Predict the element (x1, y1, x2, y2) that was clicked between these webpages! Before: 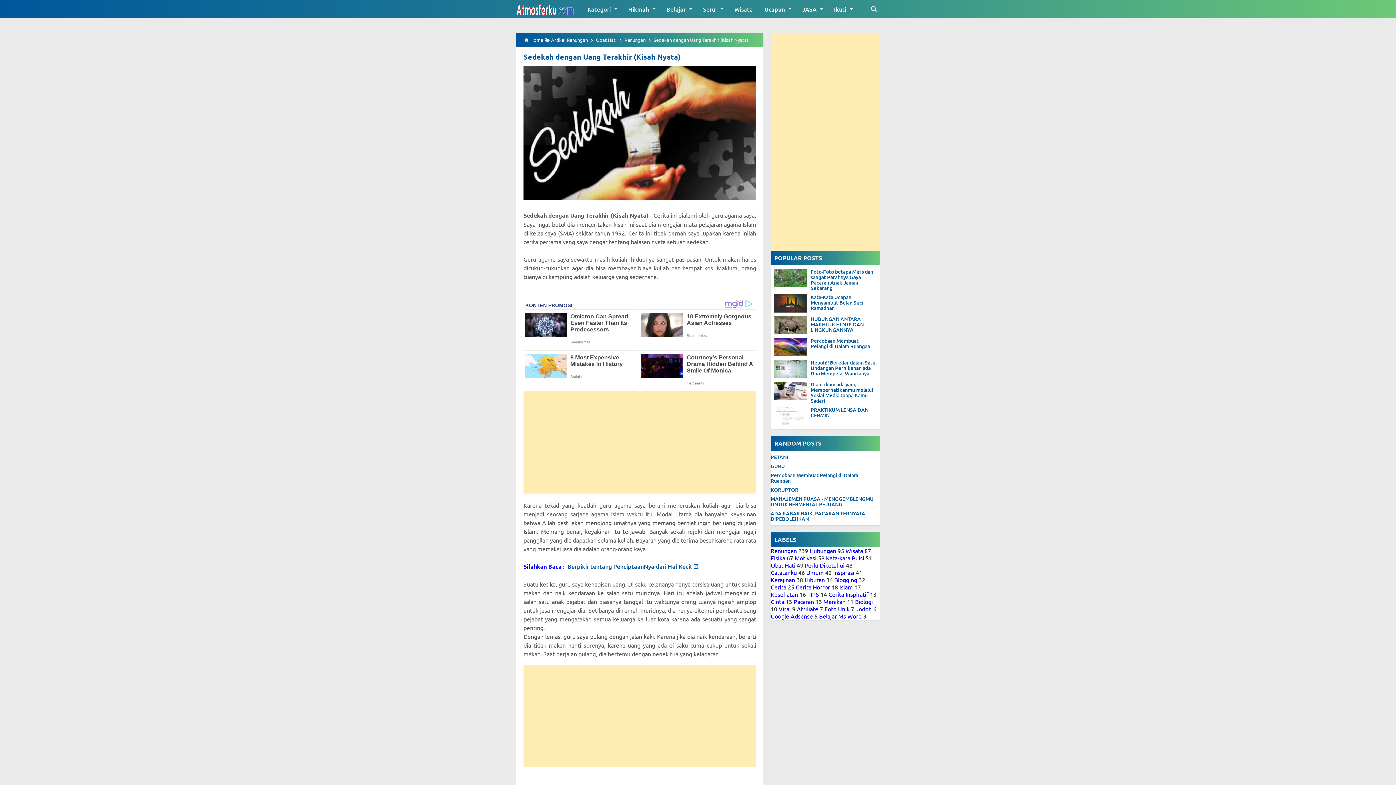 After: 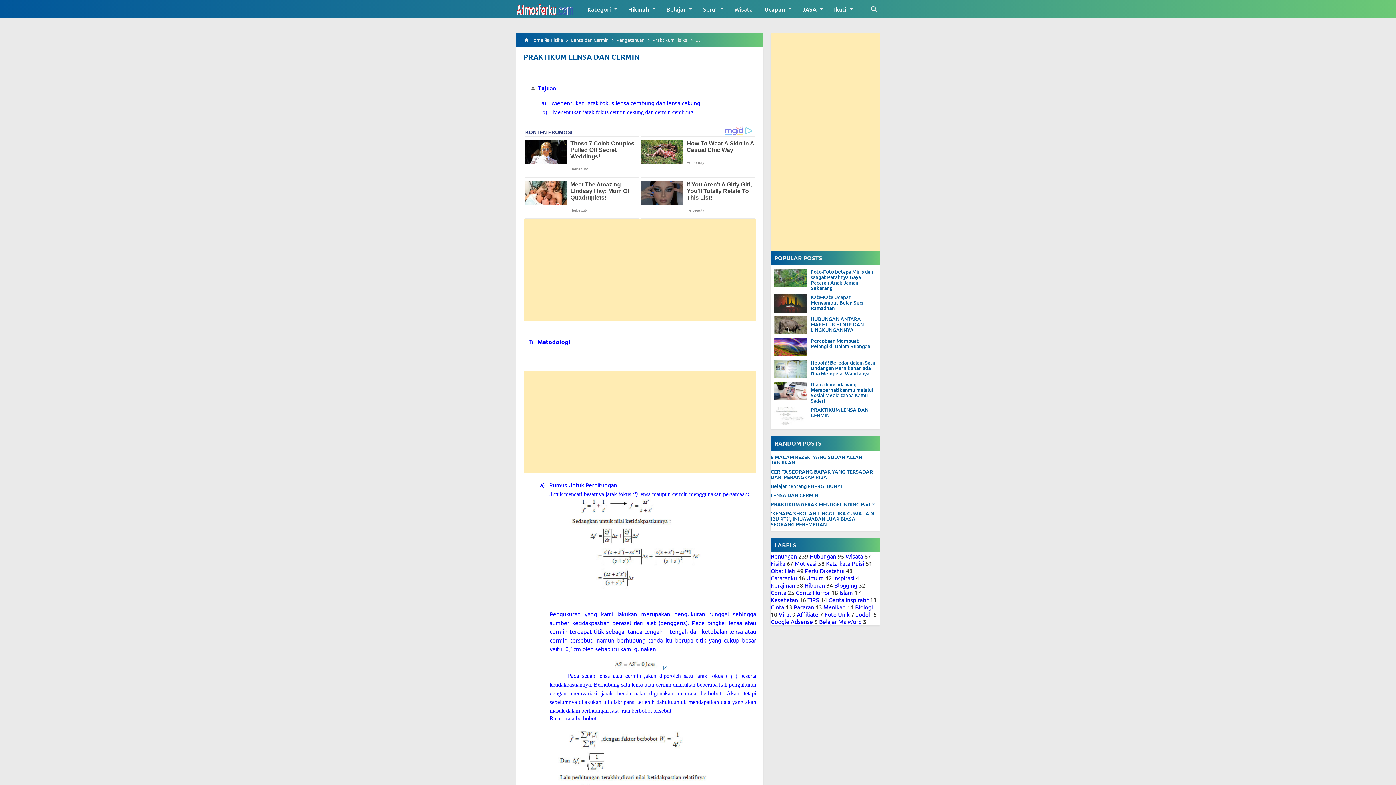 Action: bbox: (774, 407, 807, 425)